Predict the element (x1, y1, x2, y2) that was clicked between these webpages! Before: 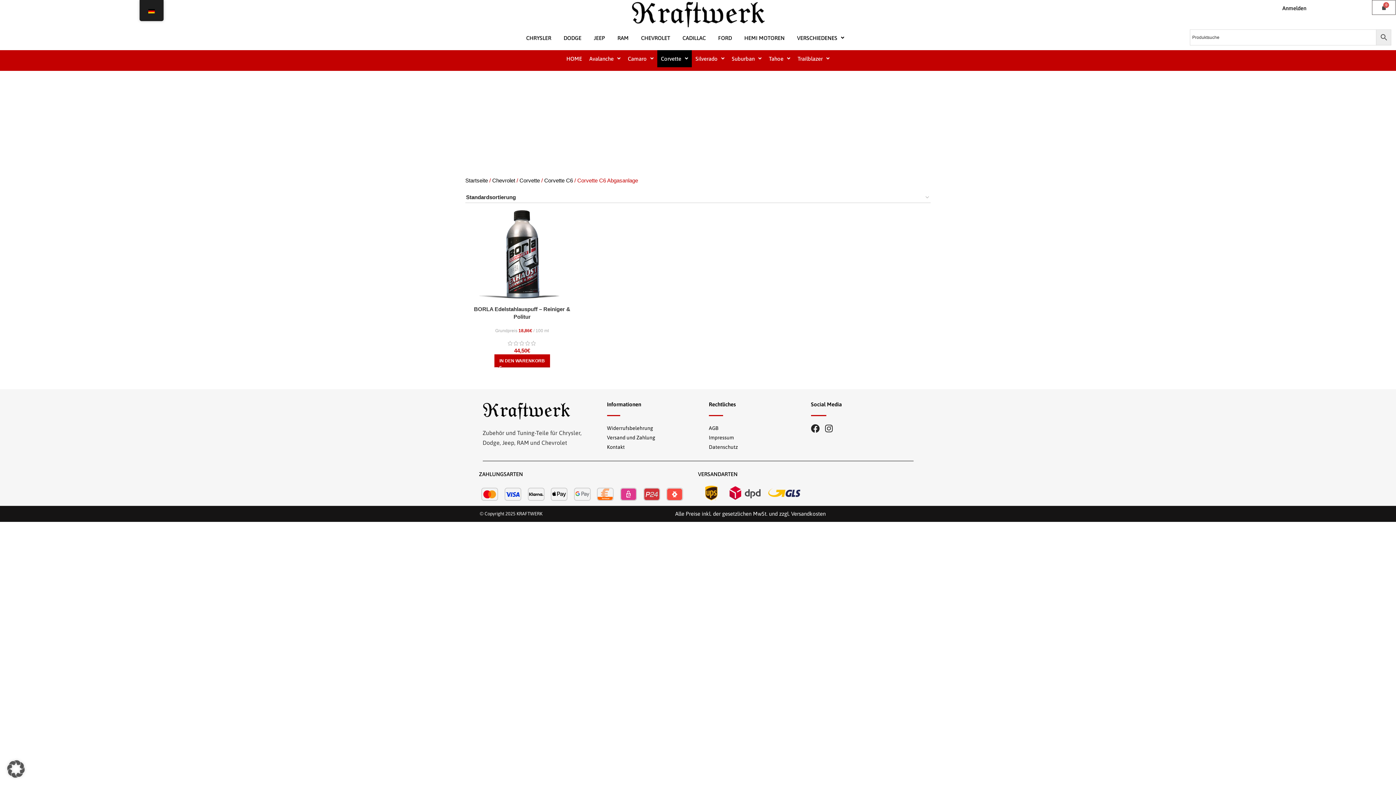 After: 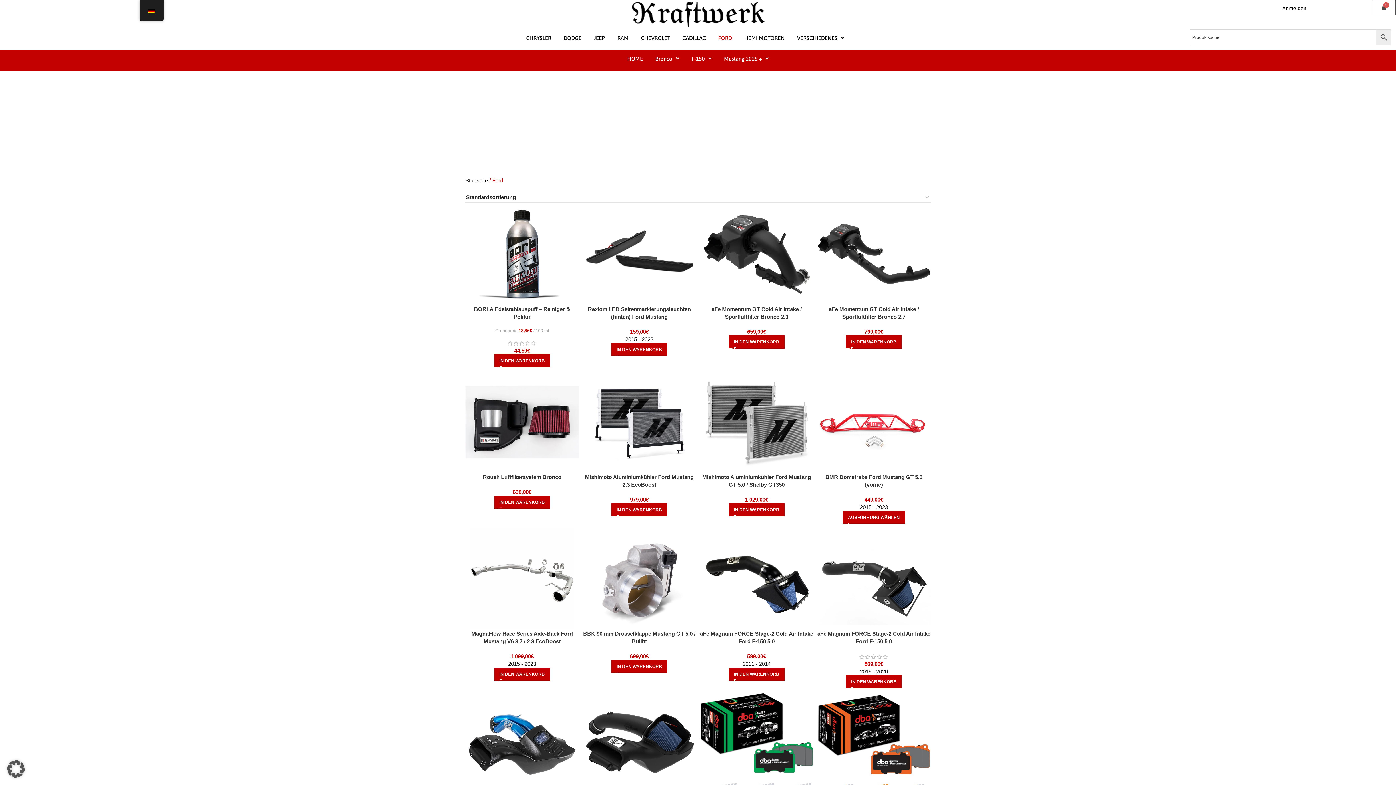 Action: label: FORD bbox: (712, 29, 738, 46)